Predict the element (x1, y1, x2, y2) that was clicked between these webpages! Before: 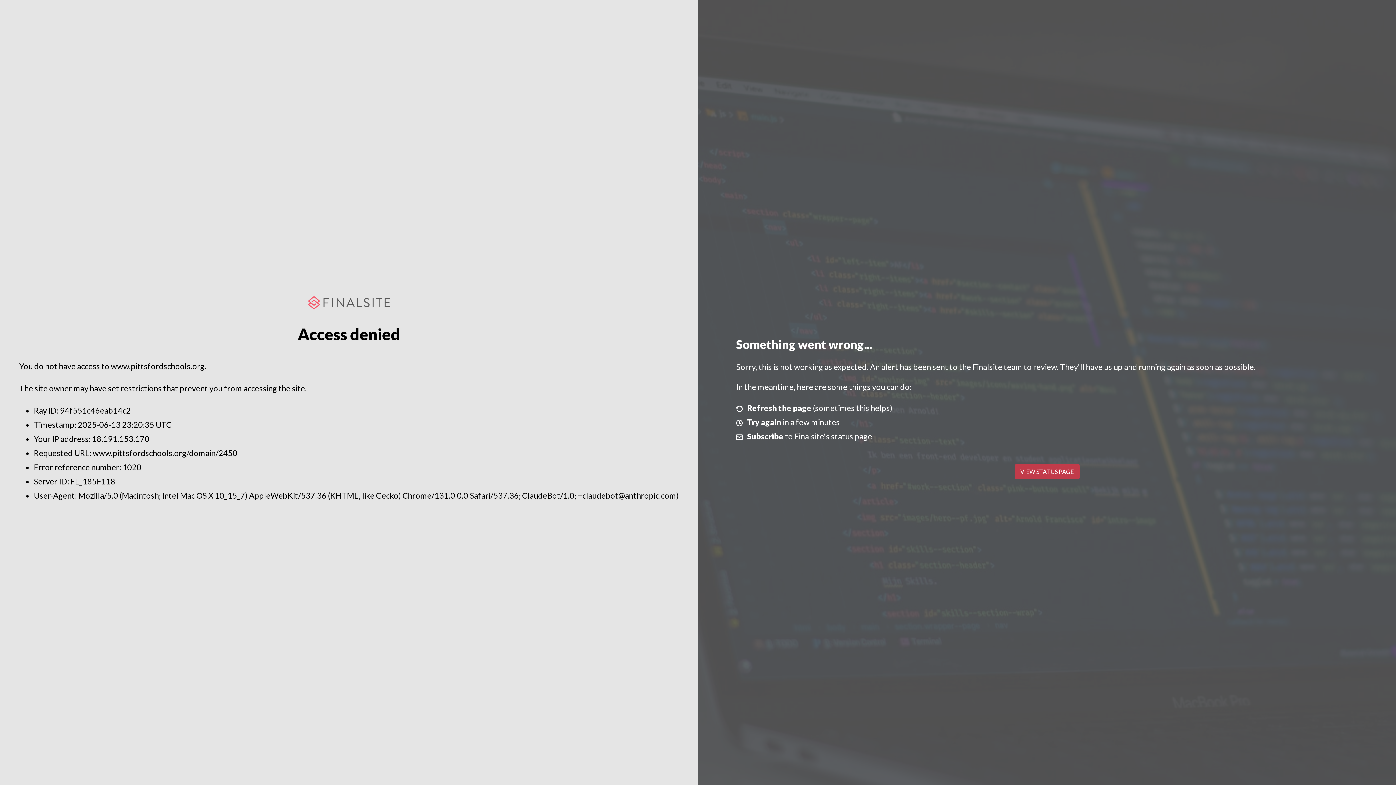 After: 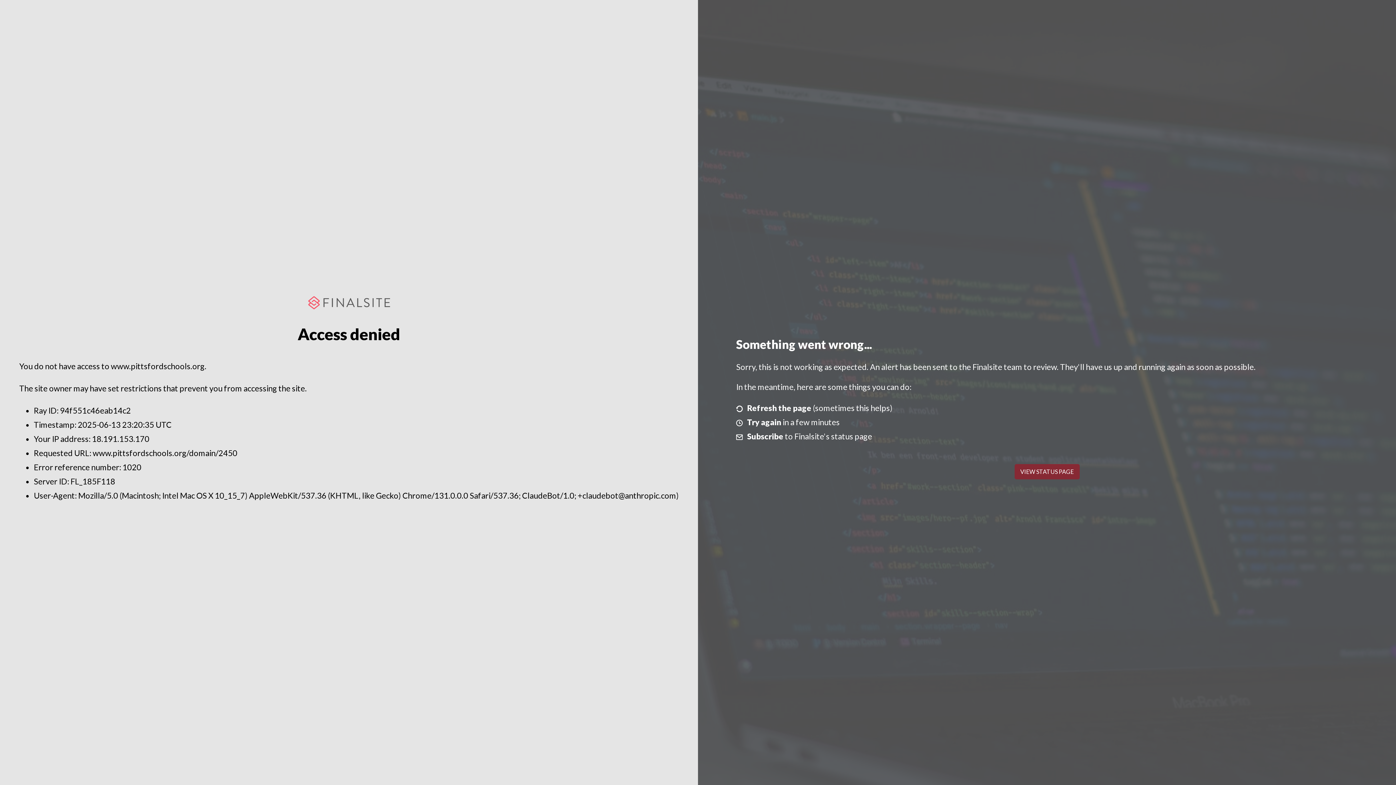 Action: bbox: (1014, 464, 1079, 479) label: VIEW STATUS PAGE